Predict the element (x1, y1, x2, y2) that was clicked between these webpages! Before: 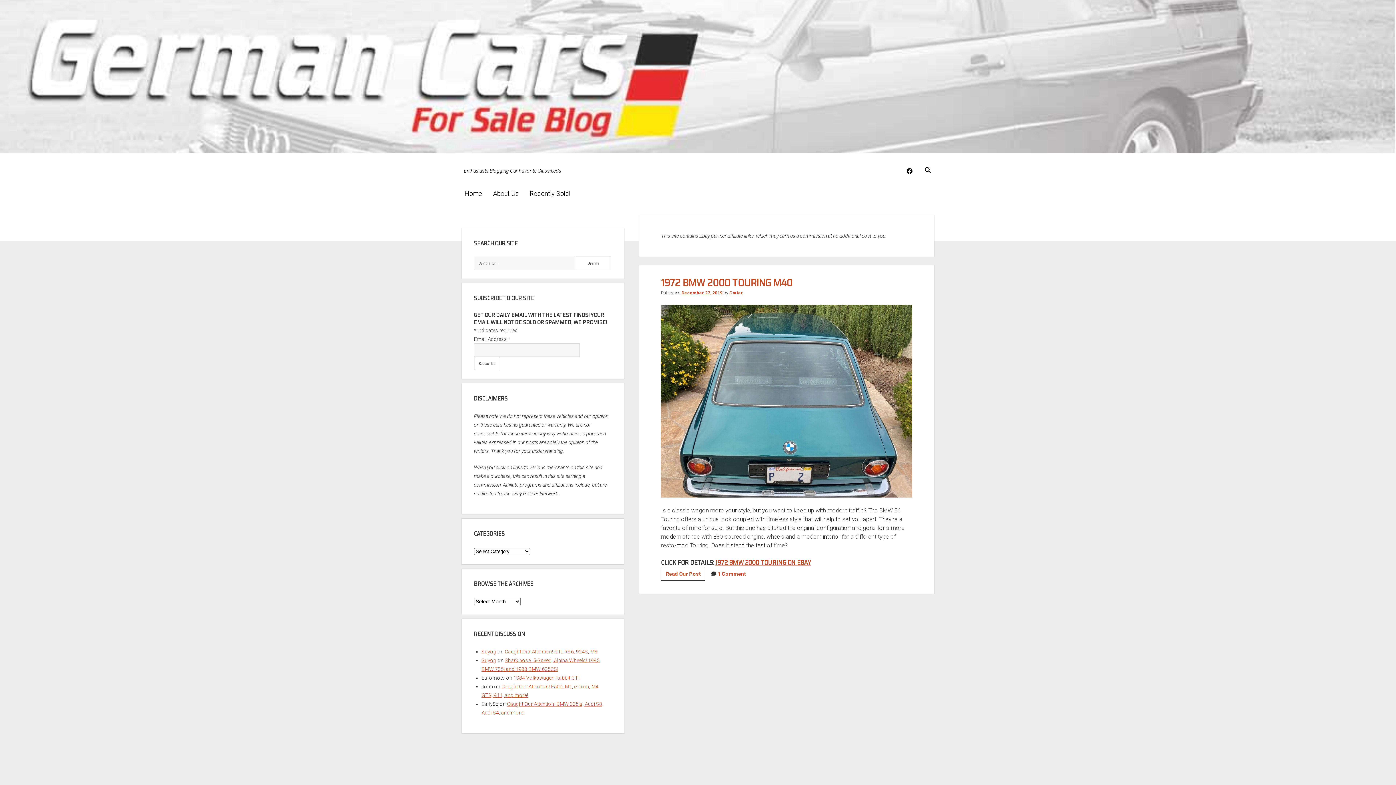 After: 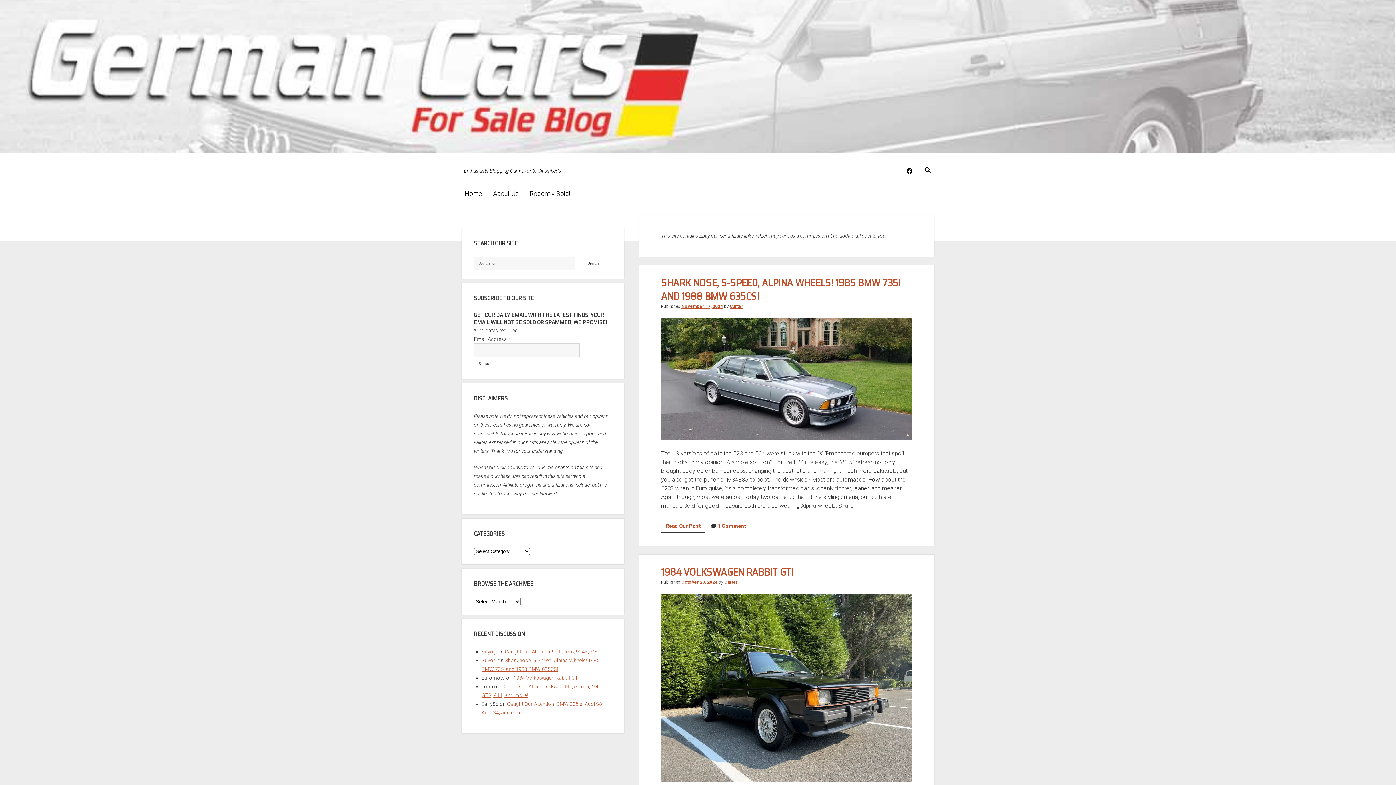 Action: label: Carter bbox: (729, 290, 743, 295)